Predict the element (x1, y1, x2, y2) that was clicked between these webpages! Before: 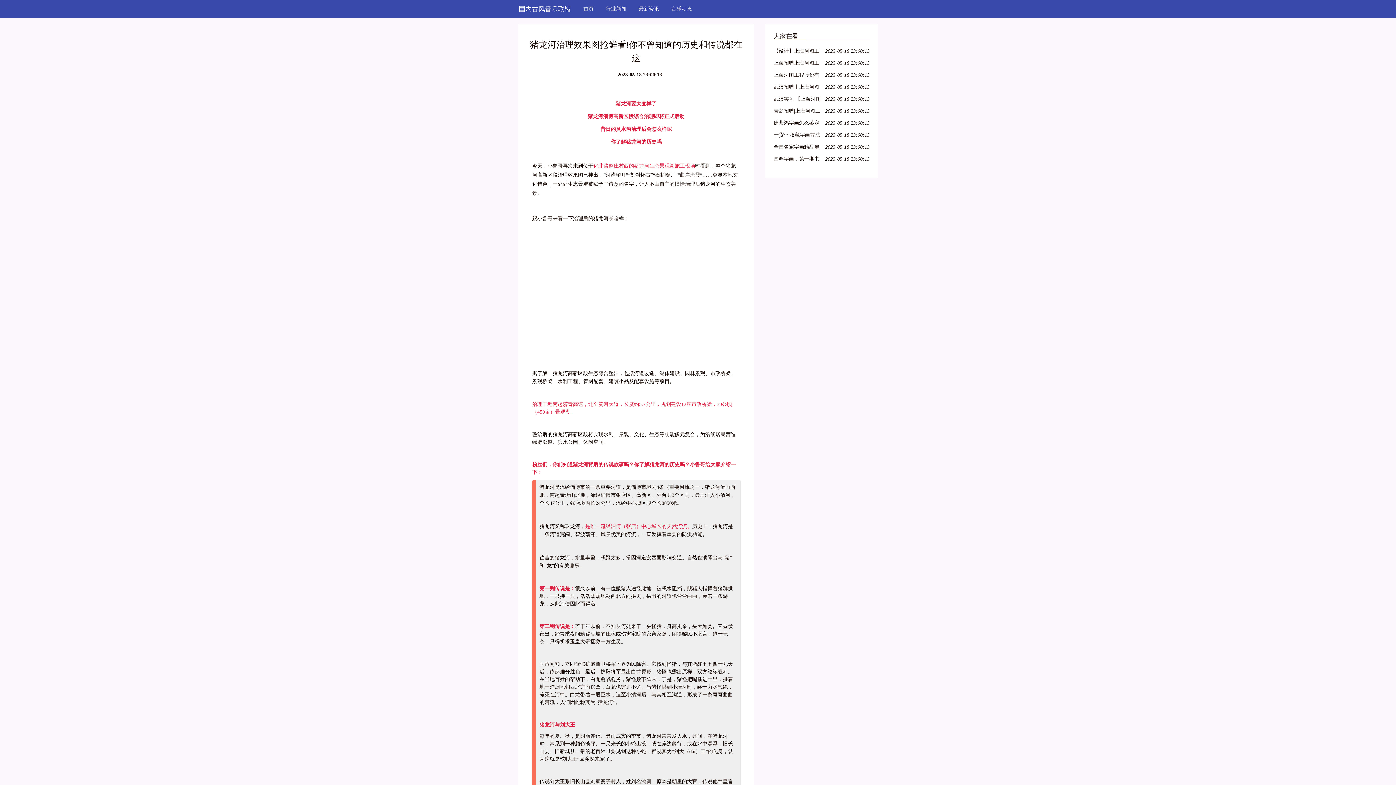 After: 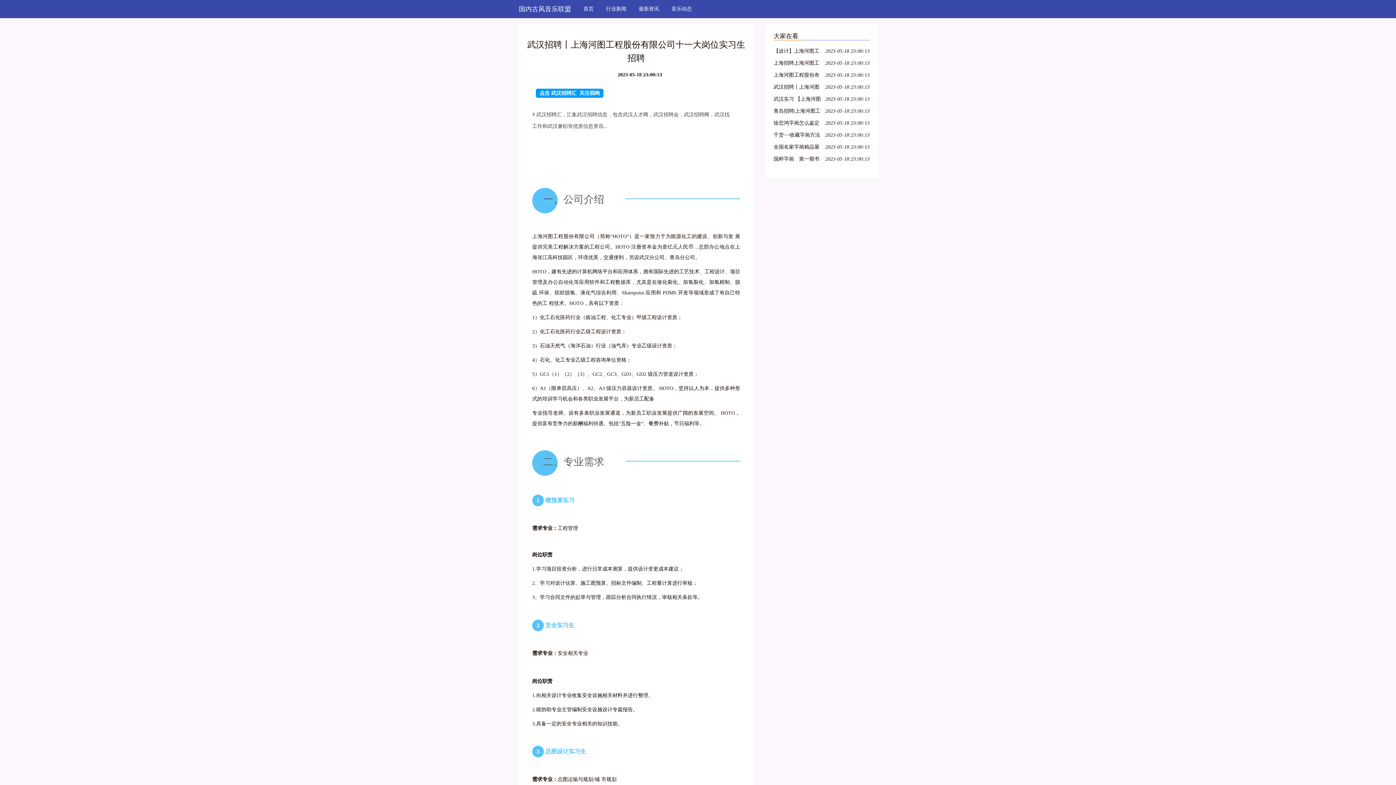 Action: label: 武汉招聘丨上海河图工程股份有限公司十一大岗位实习生招聘 bbox: (773, 82, 822, 92)